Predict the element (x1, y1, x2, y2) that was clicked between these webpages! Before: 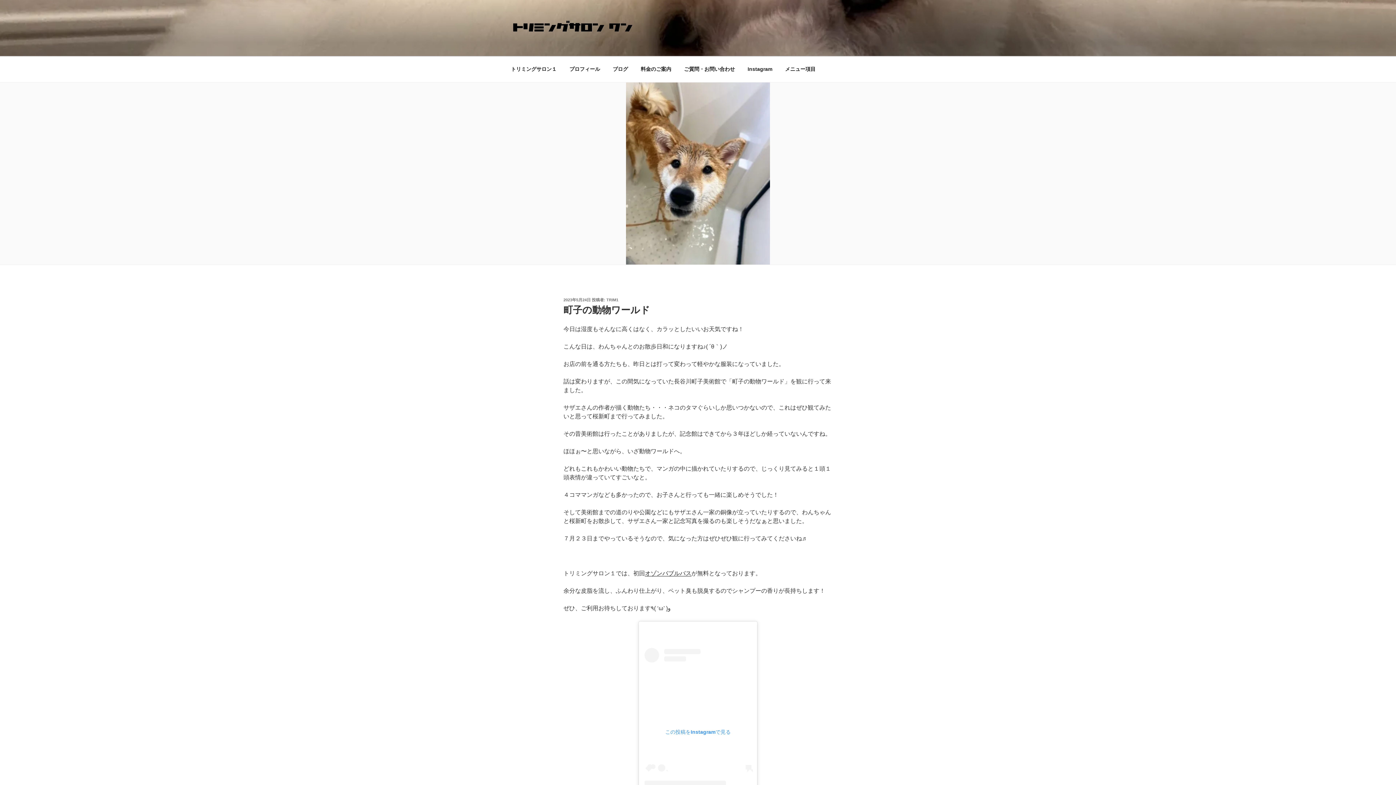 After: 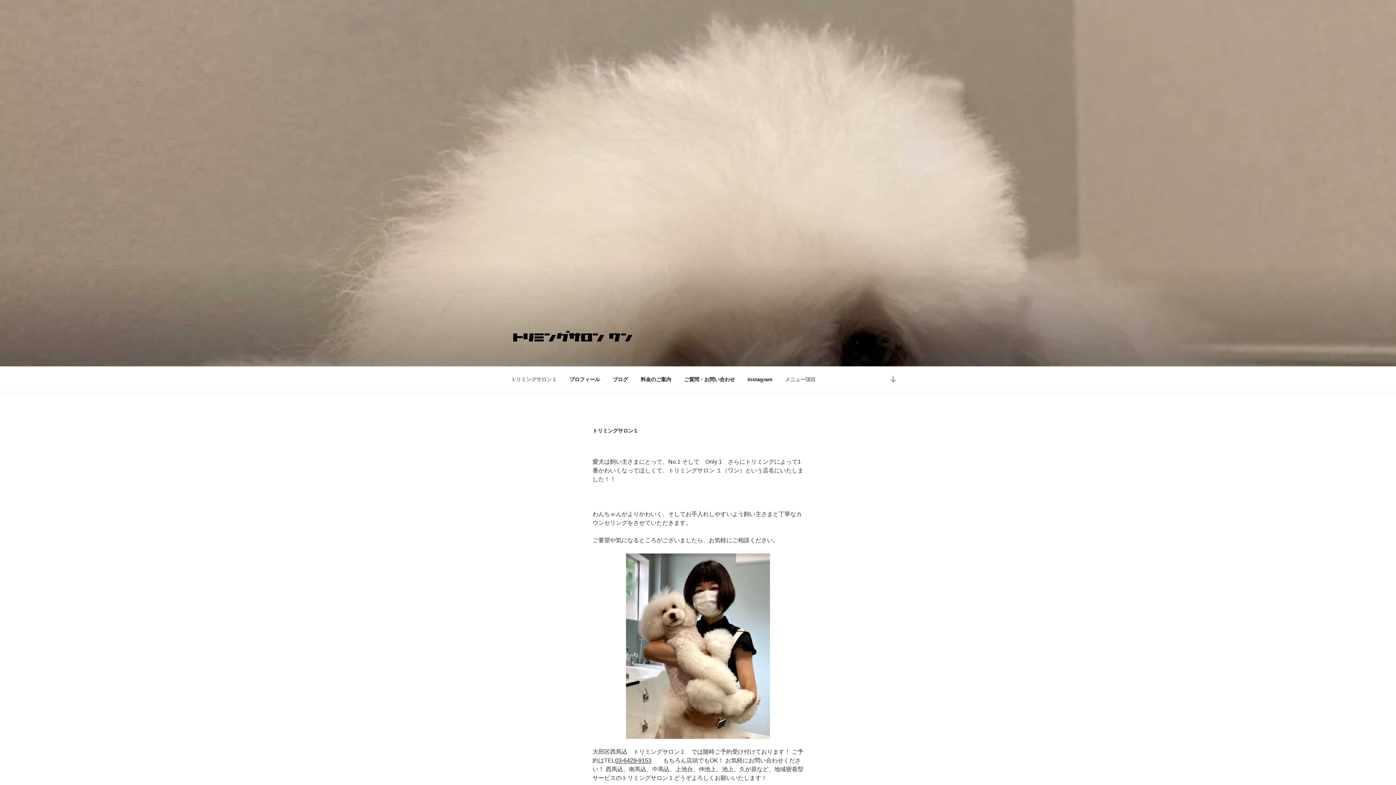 Action: label: トリミングサロン１ bbox: (504, 60, 563, 78)